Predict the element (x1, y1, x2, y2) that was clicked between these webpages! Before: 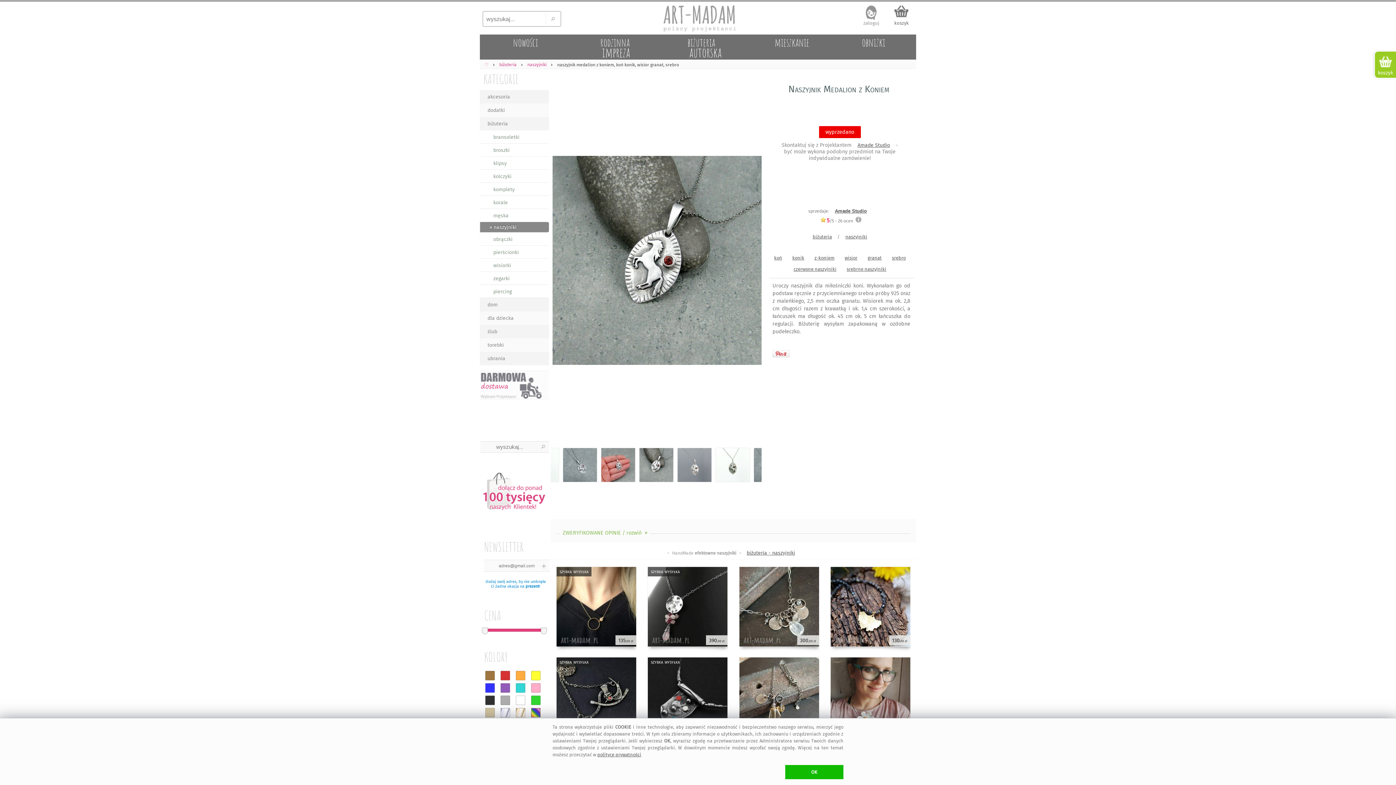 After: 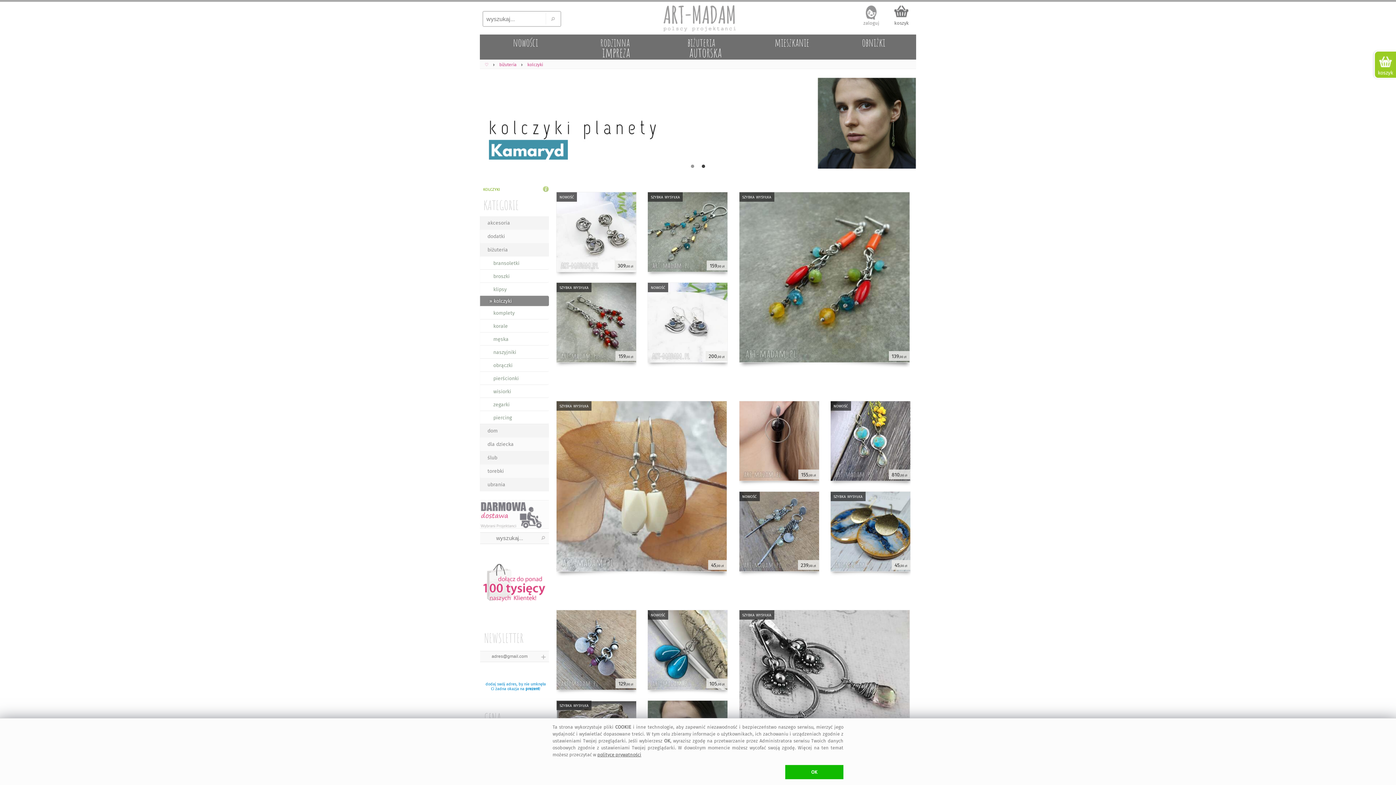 Action: bbox: (480, 169, 549, 182) label: kolczyki